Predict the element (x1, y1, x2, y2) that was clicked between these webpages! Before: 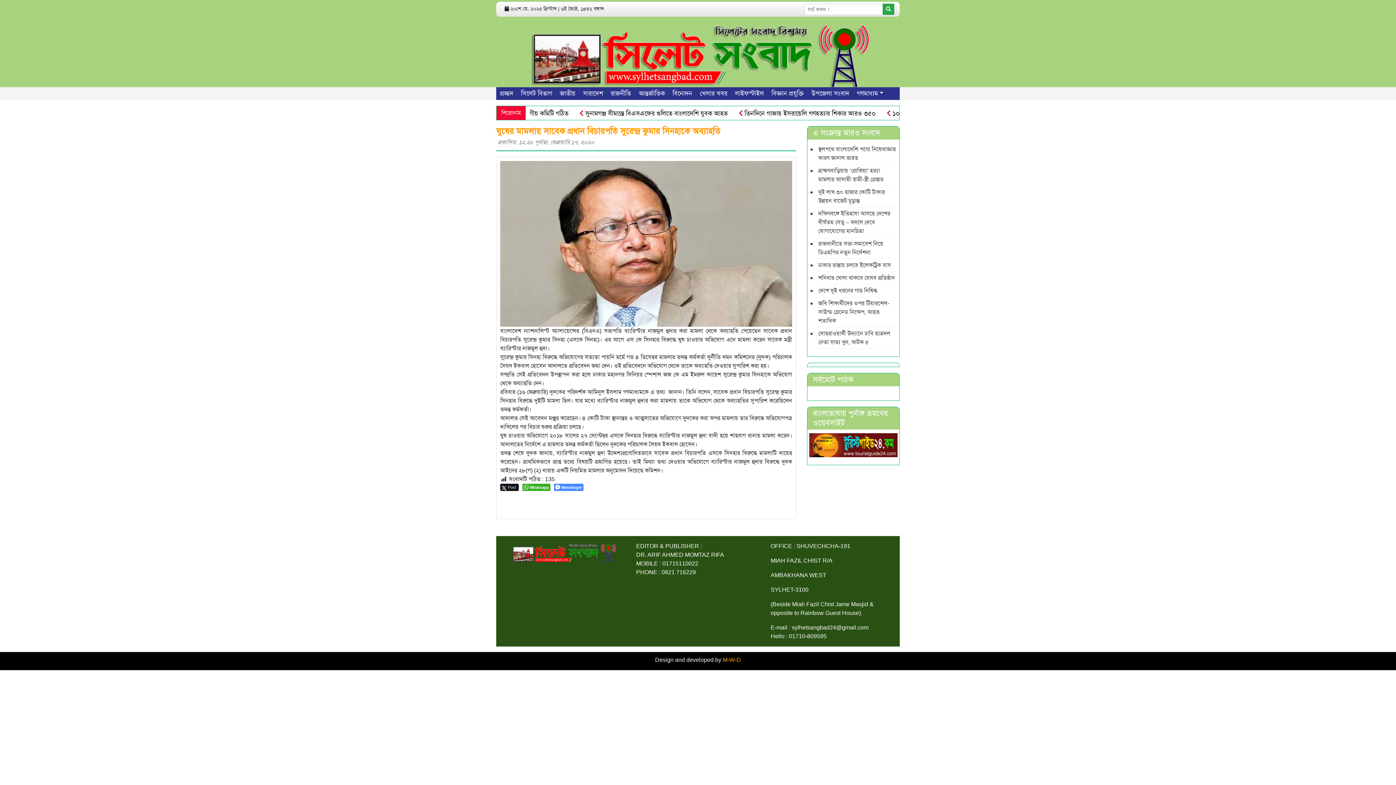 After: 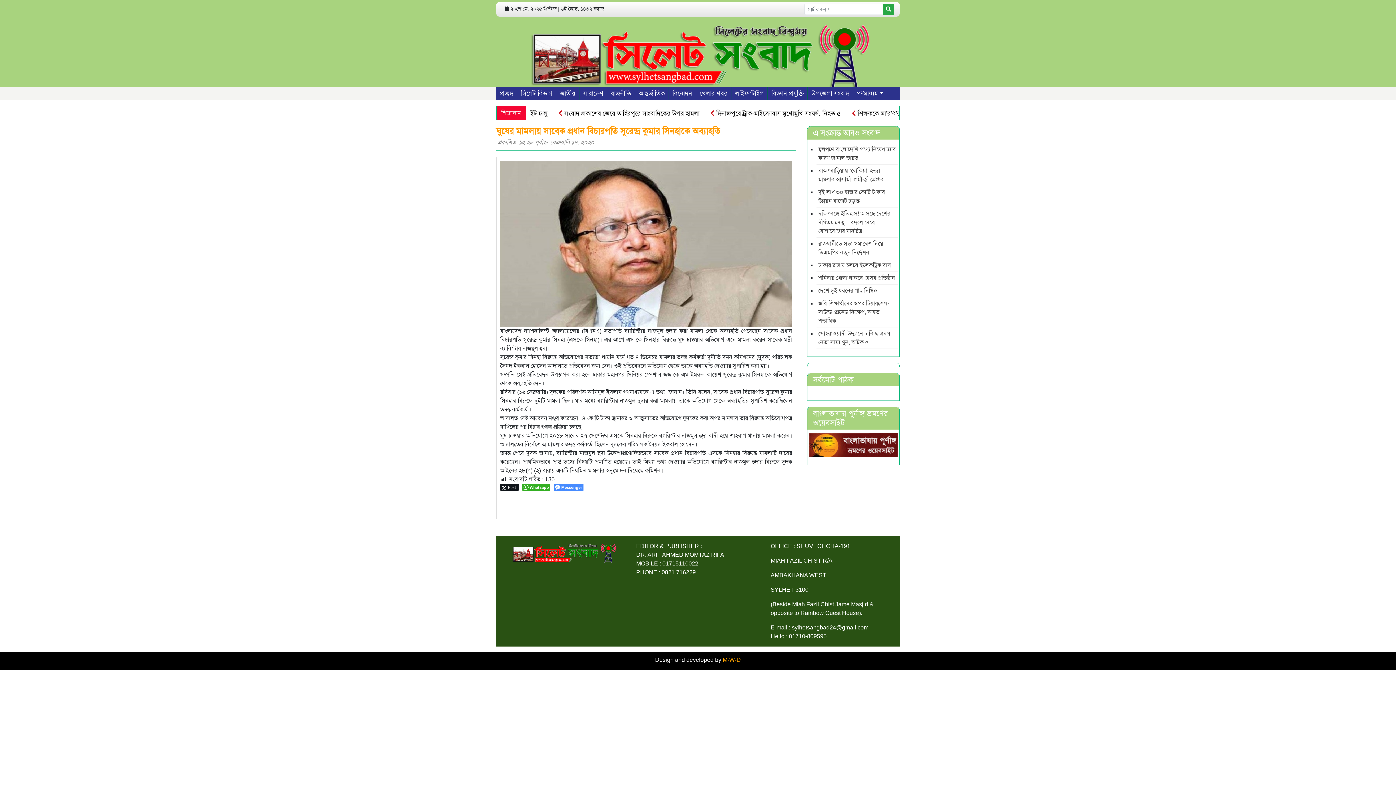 Action: bbox: (809, 441, 897, 448)